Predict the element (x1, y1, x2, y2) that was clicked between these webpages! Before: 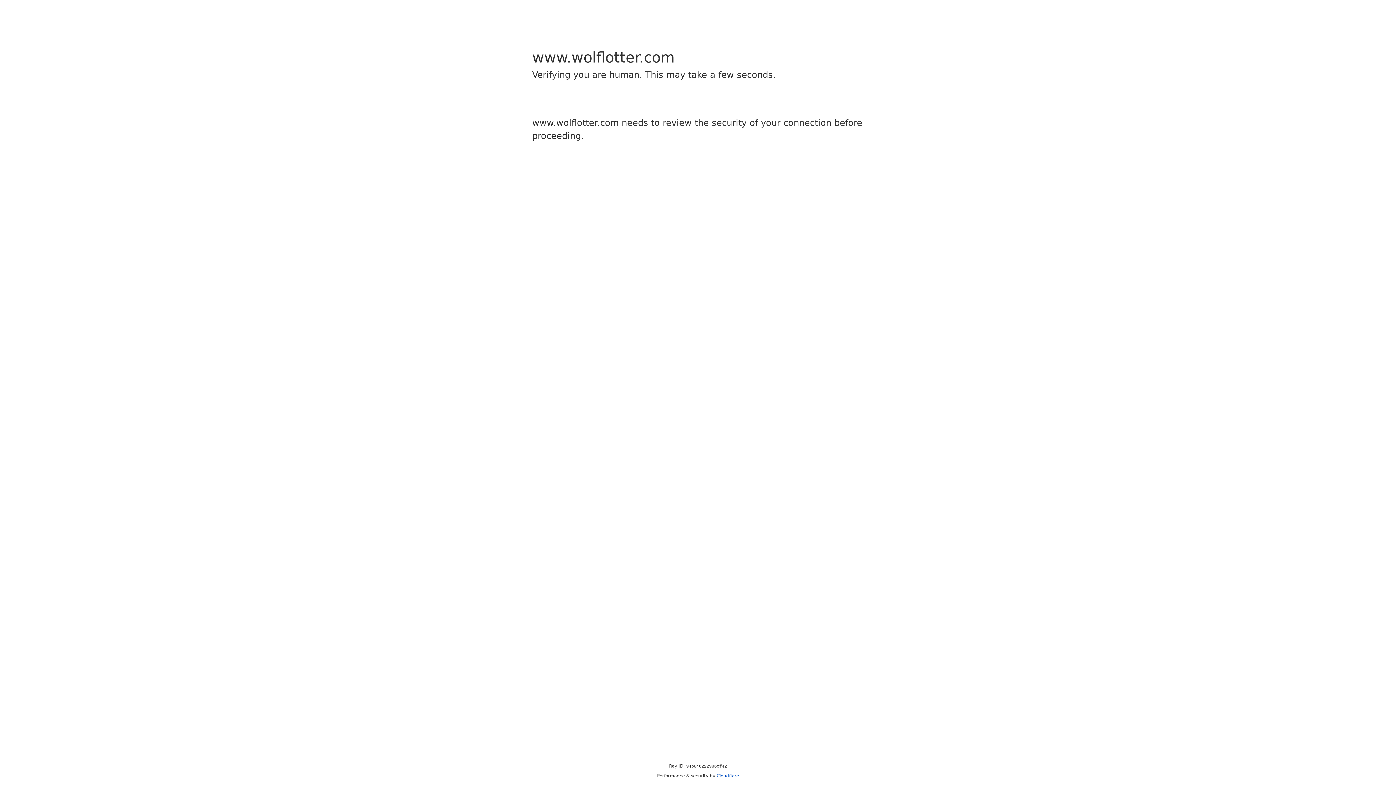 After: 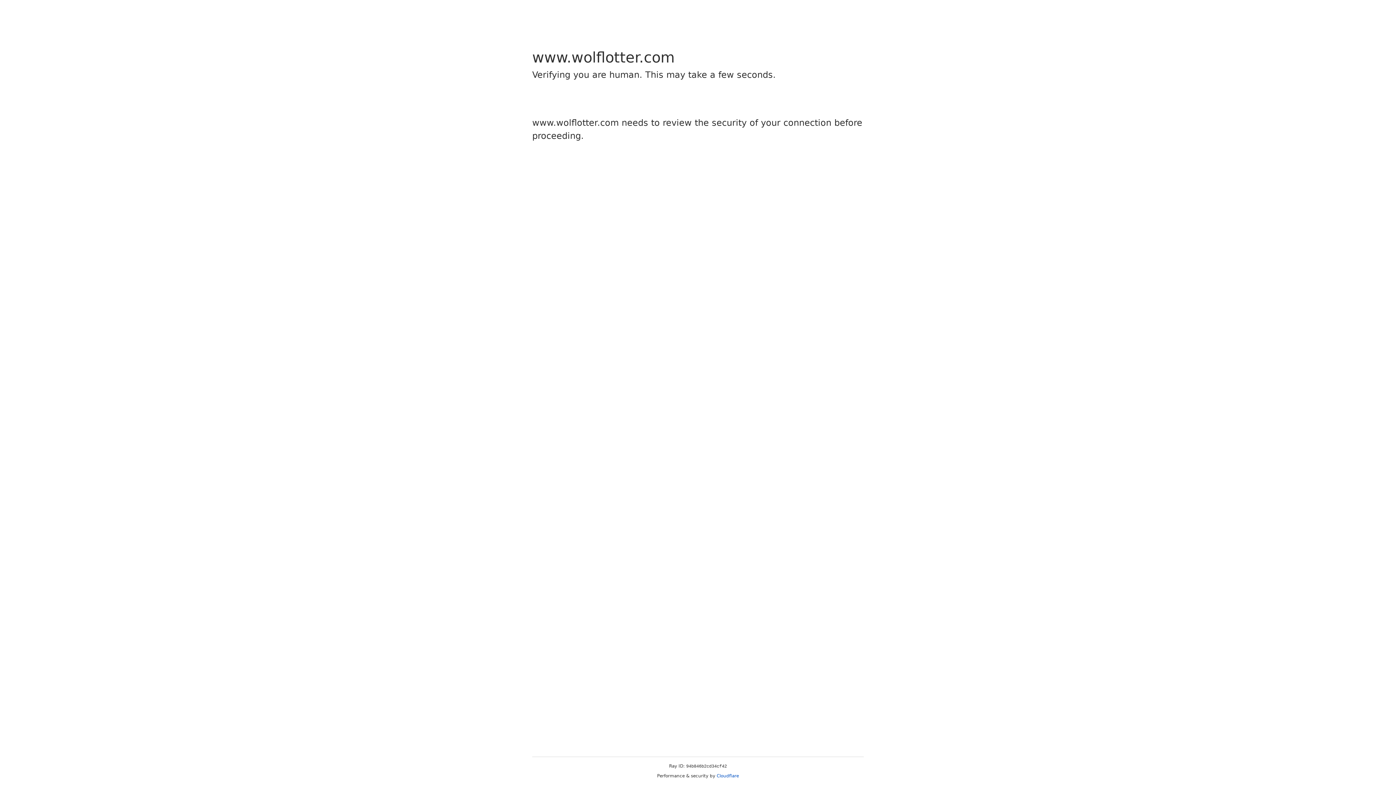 Action: label: Cloudflare bbox: (716, 773, 739, 778)